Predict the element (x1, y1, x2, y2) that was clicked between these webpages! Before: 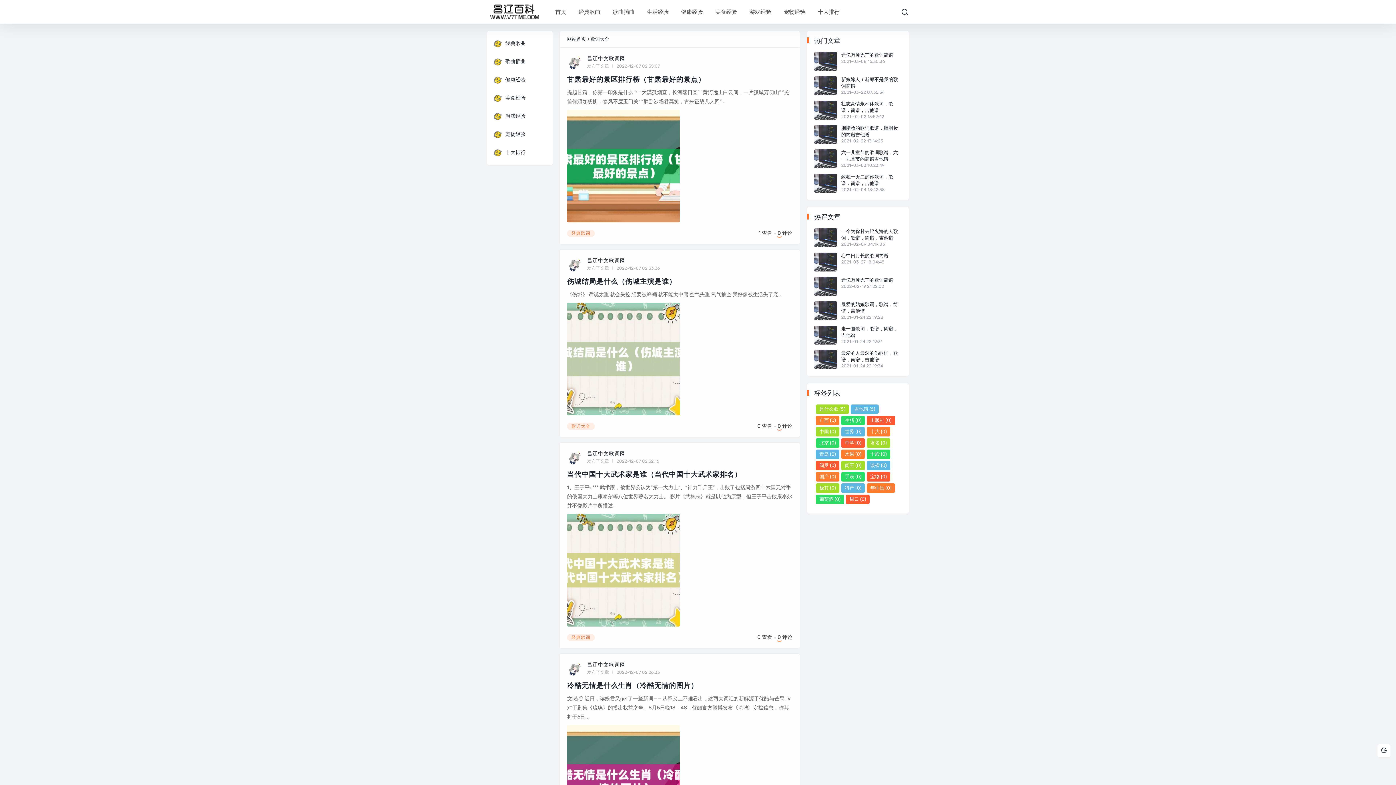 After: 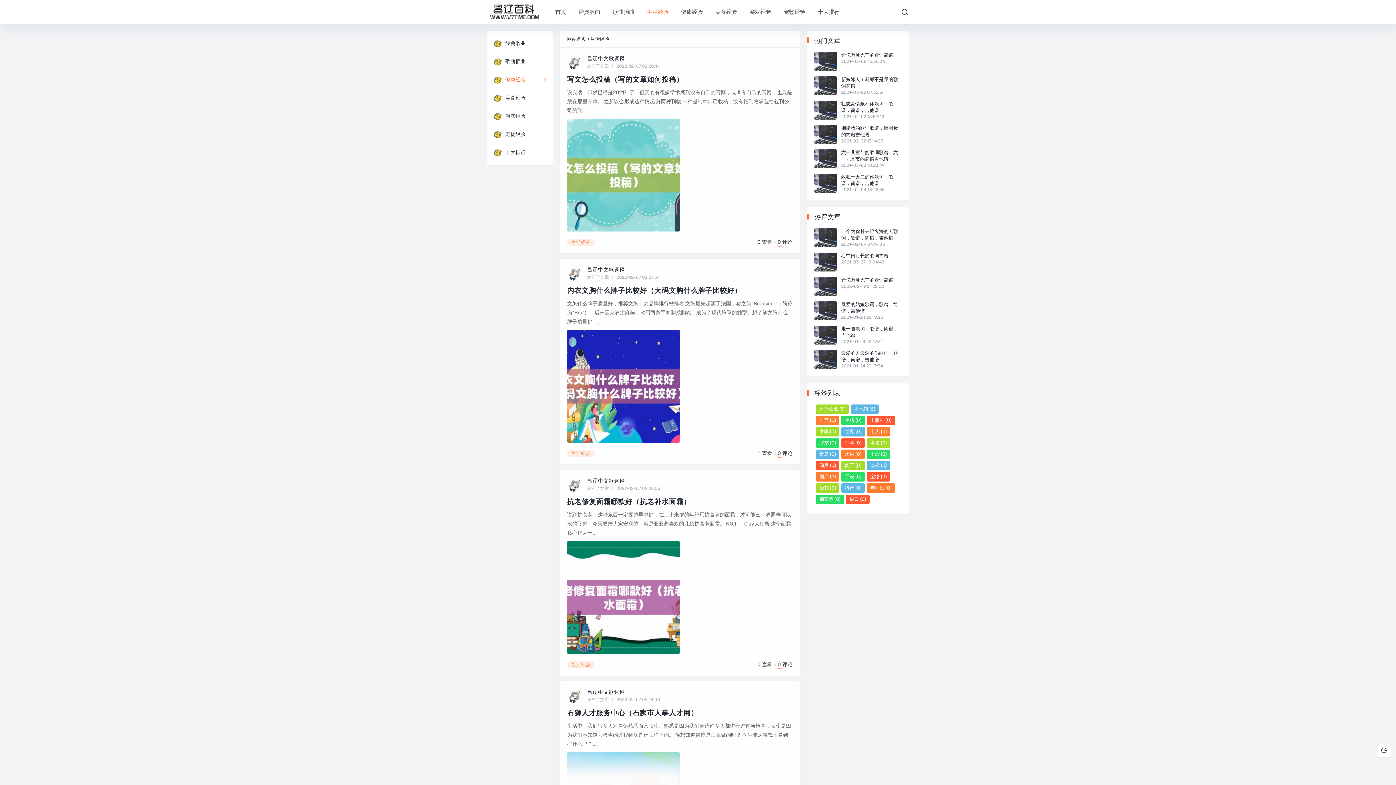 Action: label: 生活经验 bbox: (647, 1, 668, 22)